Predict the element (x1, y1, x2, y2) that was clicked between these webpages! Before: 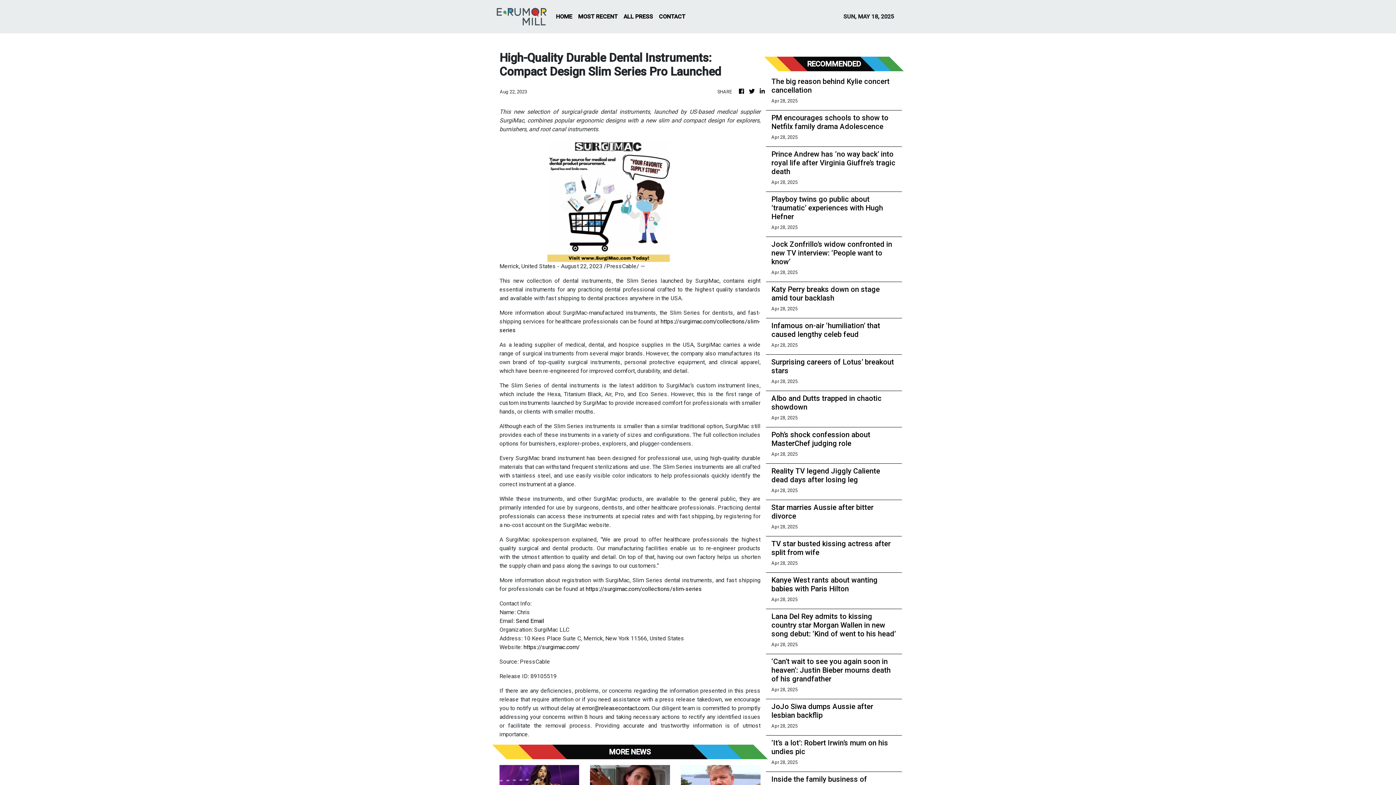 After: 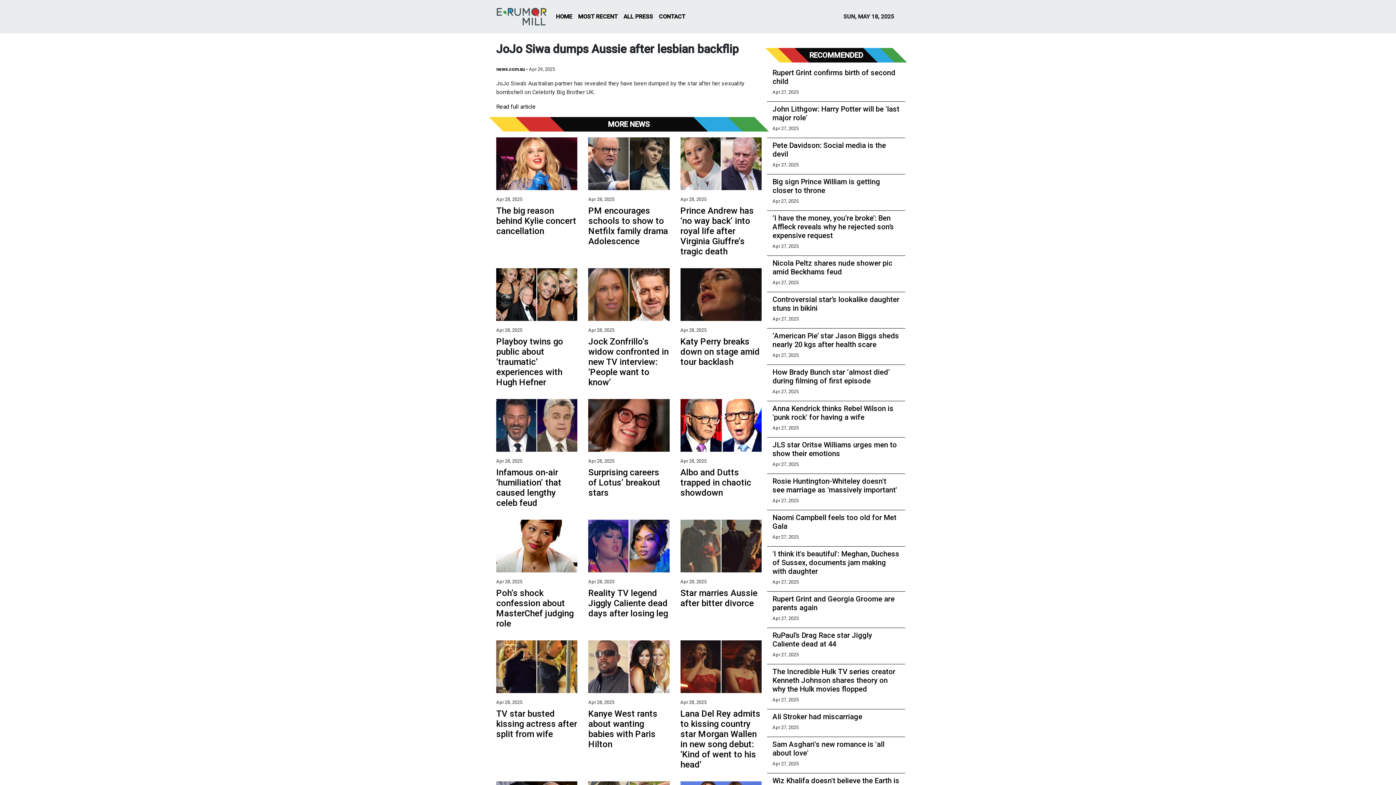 Action: bbox: (771, 702, 896, 720) label: JoJo Siwa dumps Aussie after lesbian backflip